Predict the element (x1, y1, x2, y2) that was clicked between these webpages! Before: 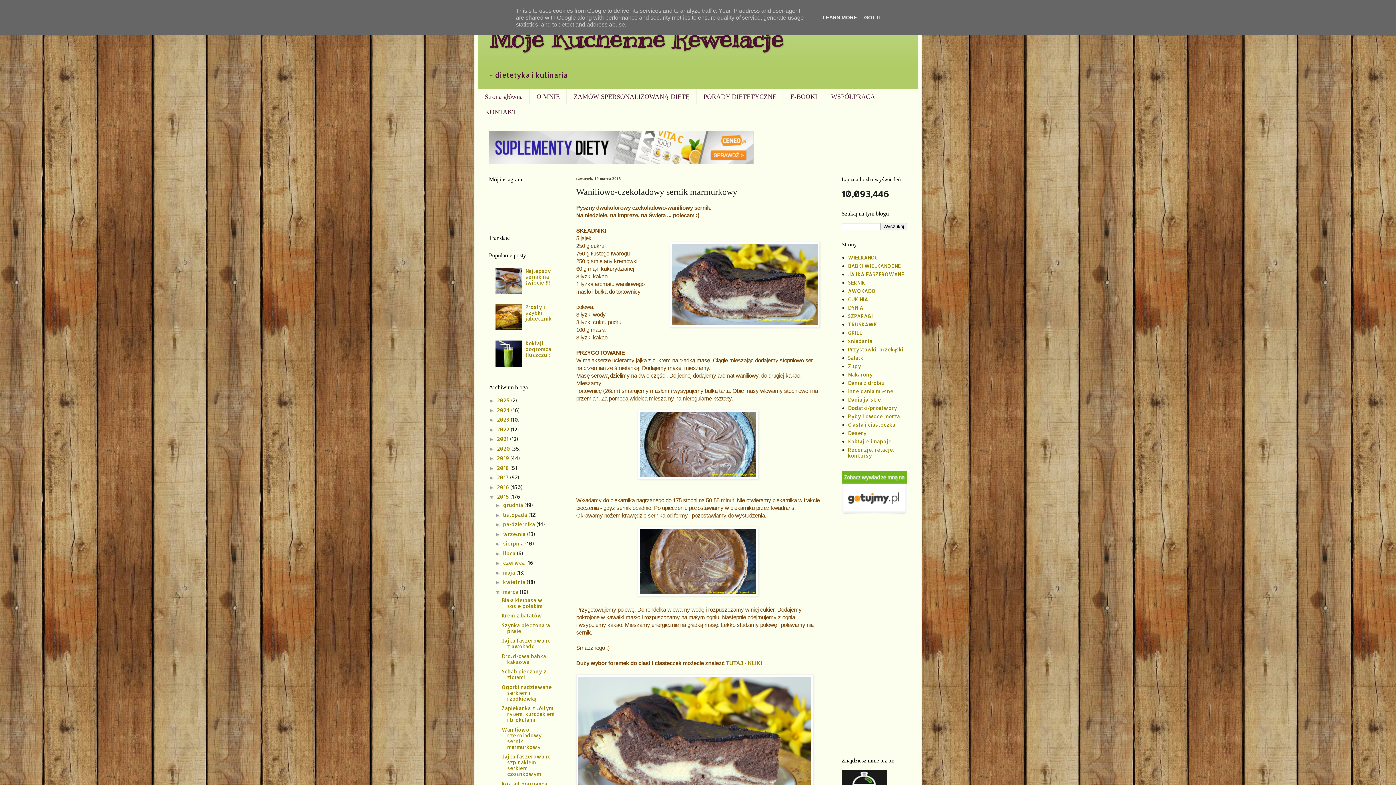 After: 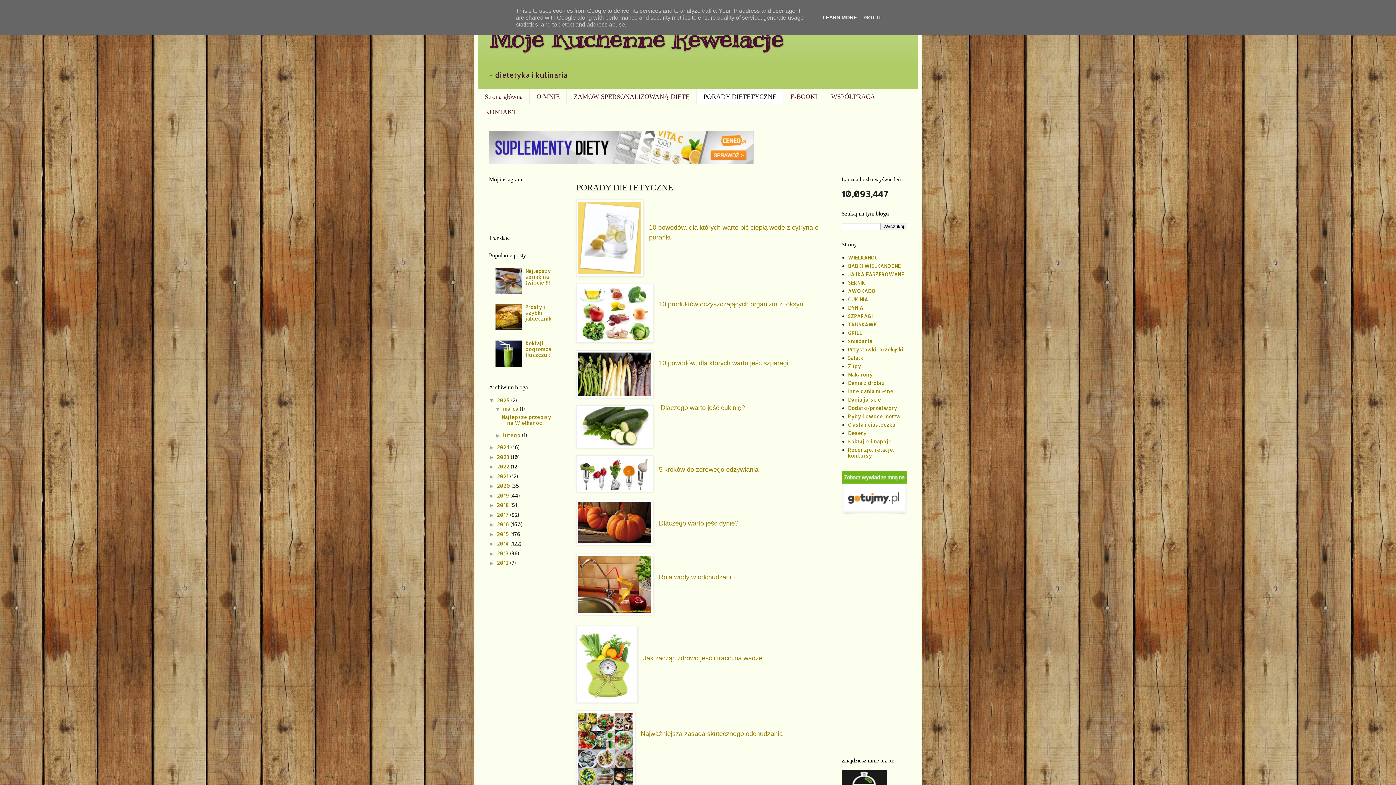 Action: label: PORADY DIETETYCZNE bbox: (696, 89, 783, 104)